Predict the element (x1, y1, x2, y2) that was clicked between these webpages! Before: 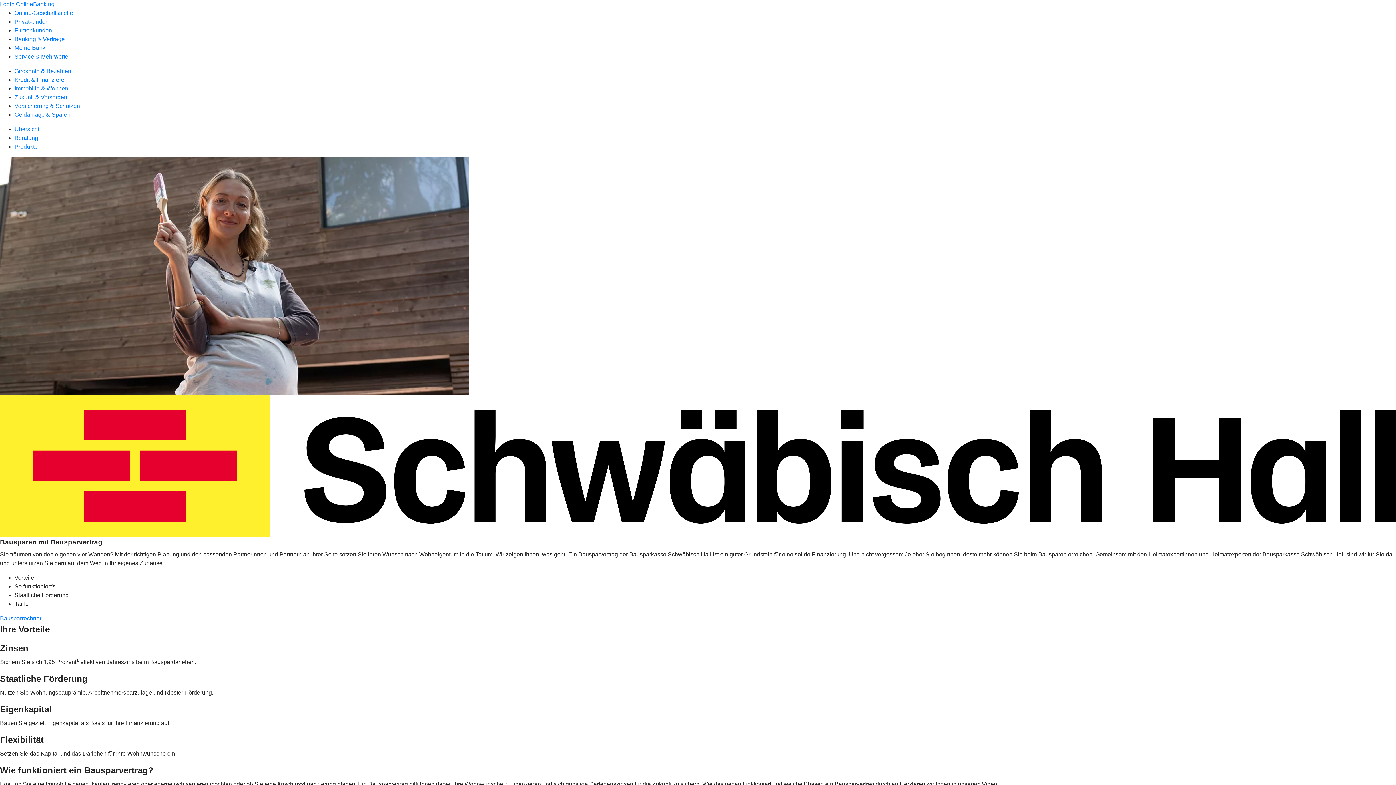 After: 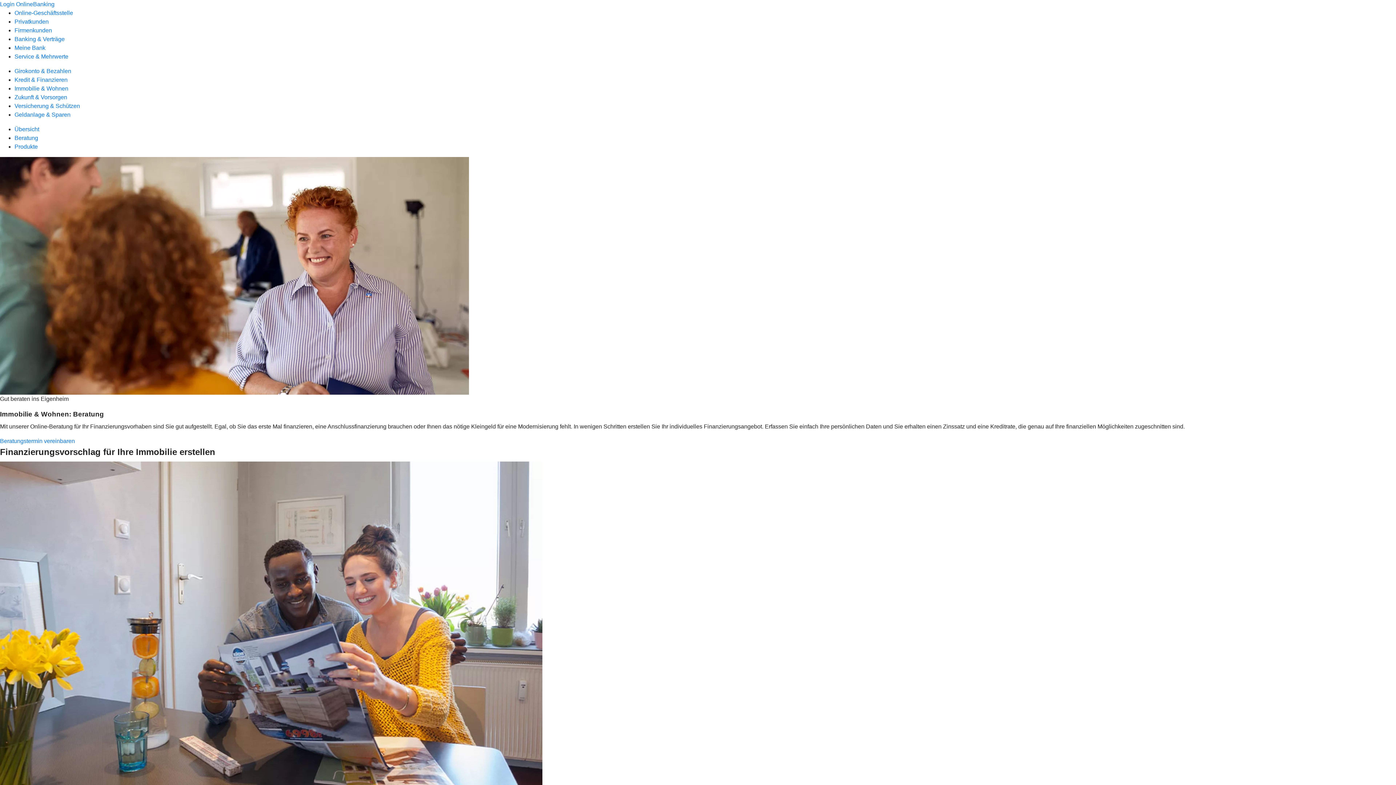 Action: label: Beratung bbox: (14, 134, 38, 141)